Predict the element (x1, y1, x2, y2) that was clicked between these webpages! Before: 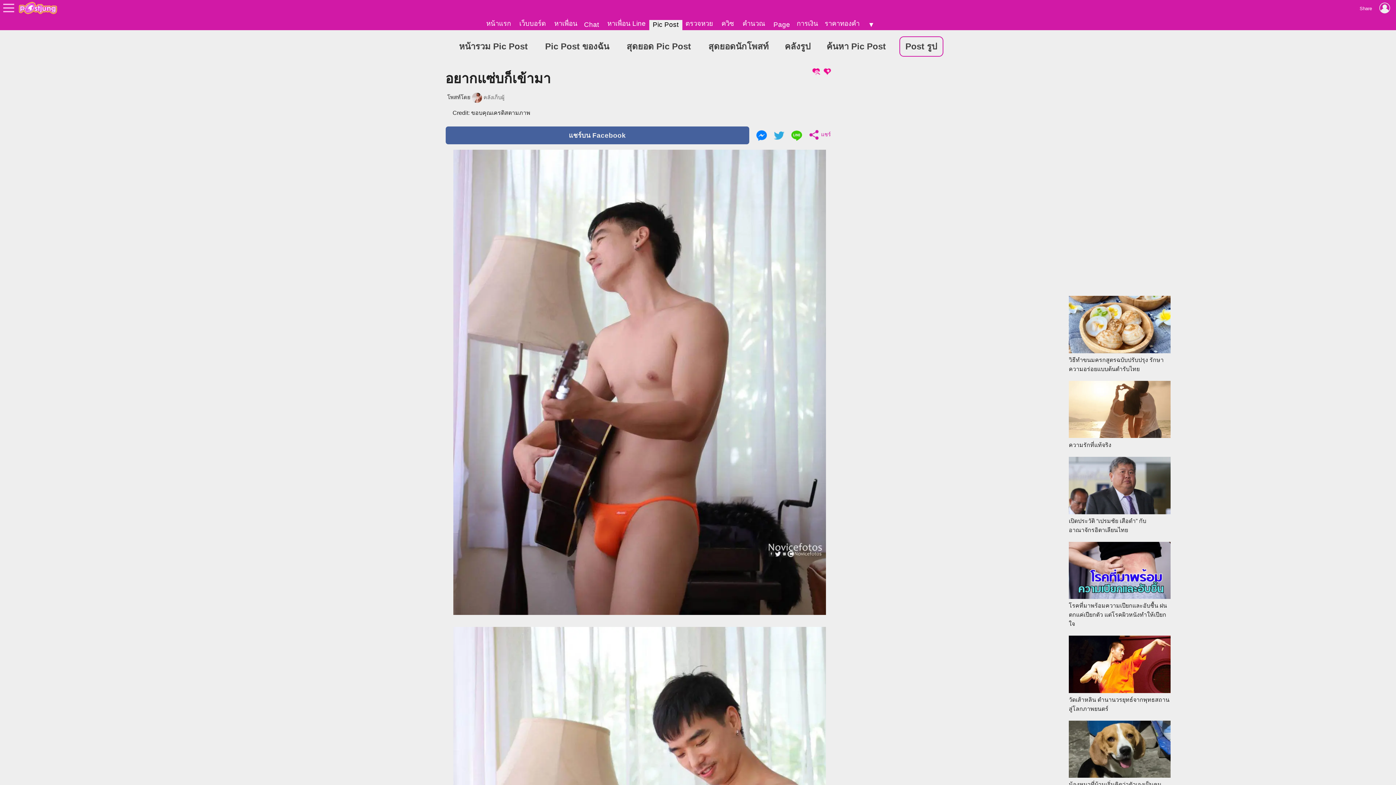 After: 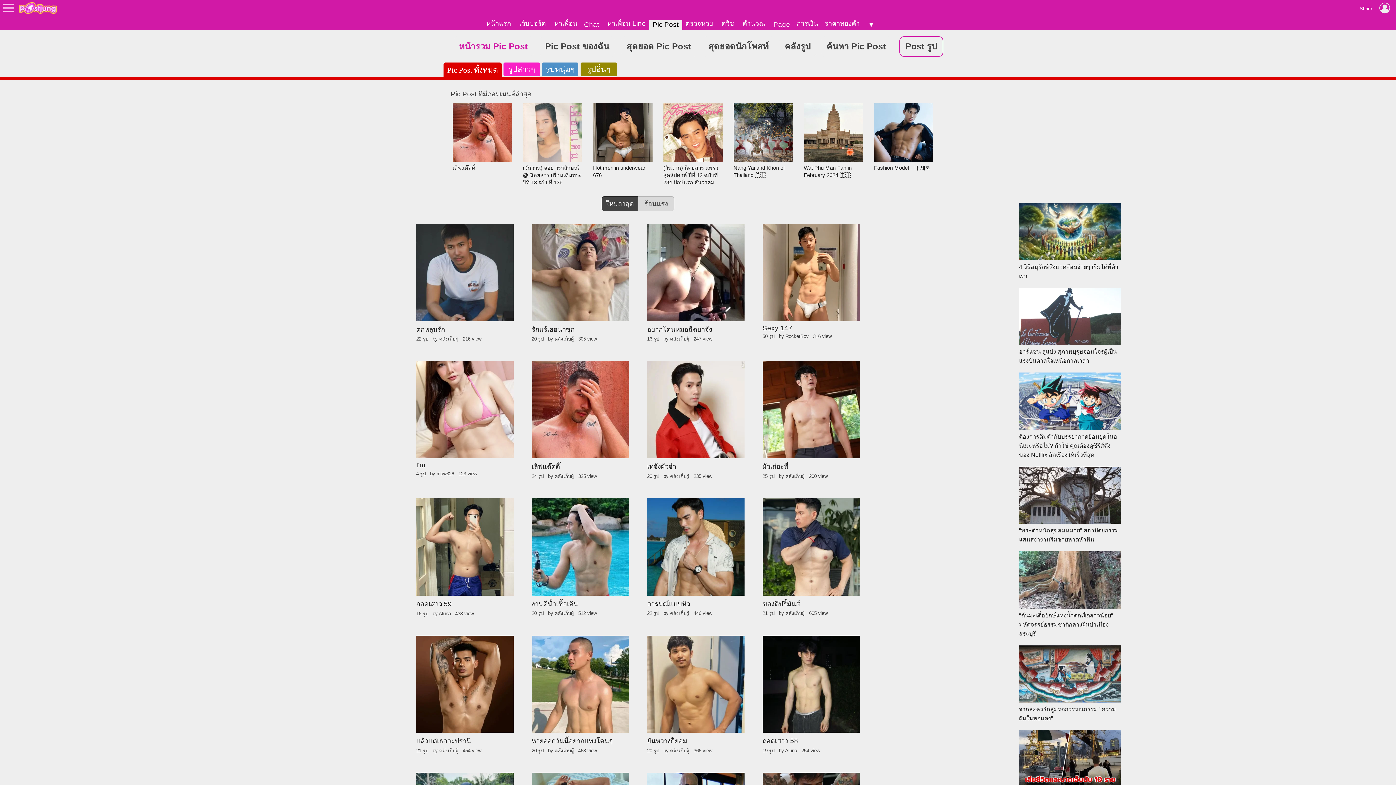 Action: label: หน้ารวม Pic Post bbox: (452, 36, 534, 56)